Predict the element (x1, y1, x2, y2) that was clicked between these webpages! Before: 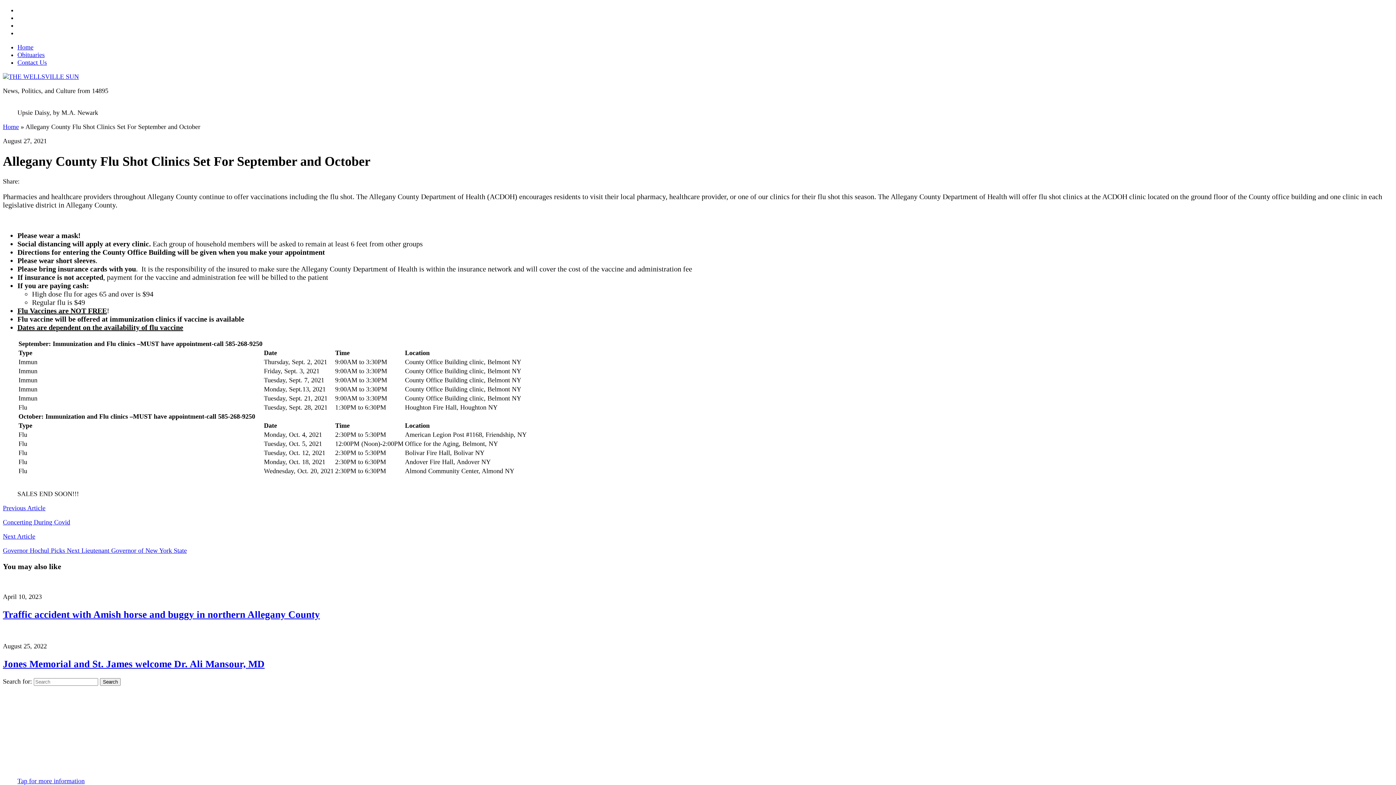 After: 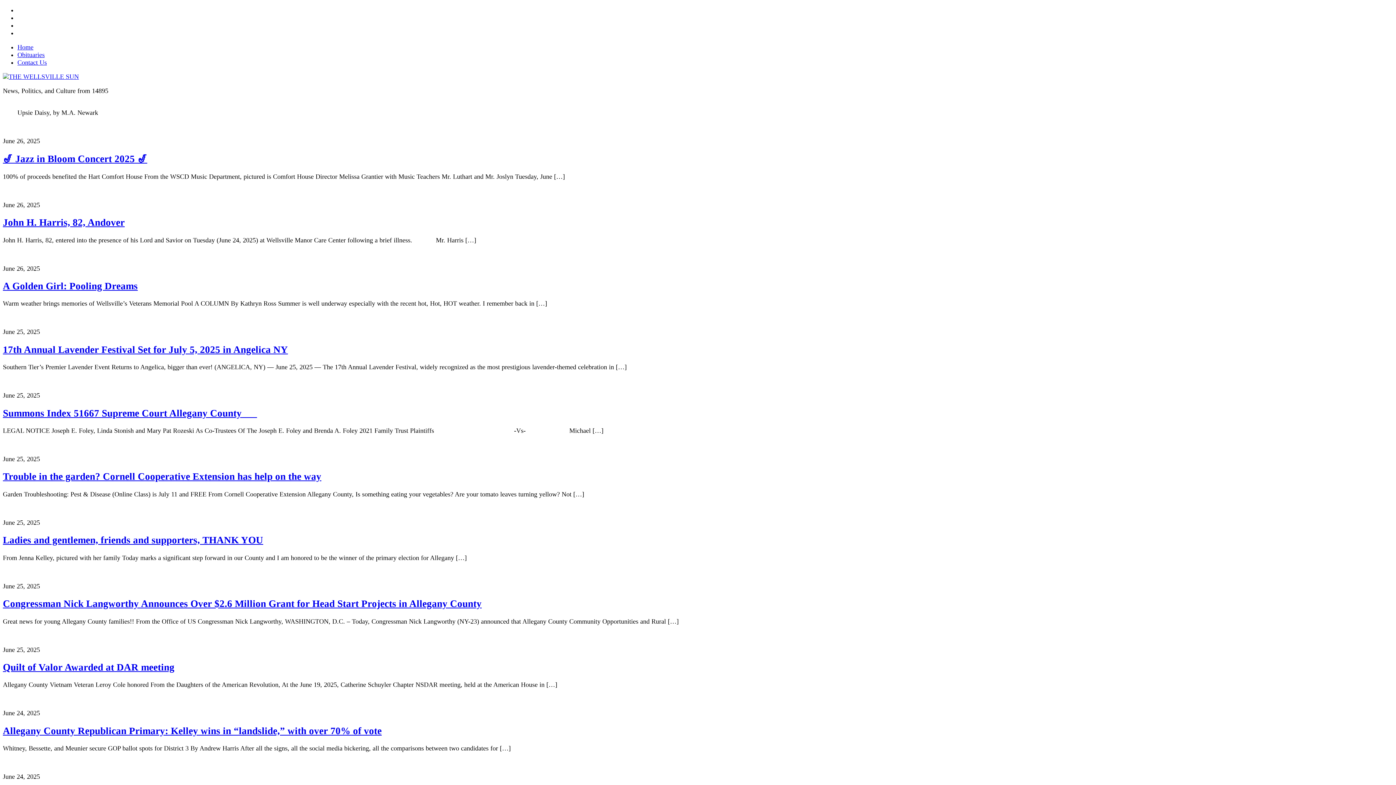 Action: bbox: (100, 678, 120, 686) label: Search